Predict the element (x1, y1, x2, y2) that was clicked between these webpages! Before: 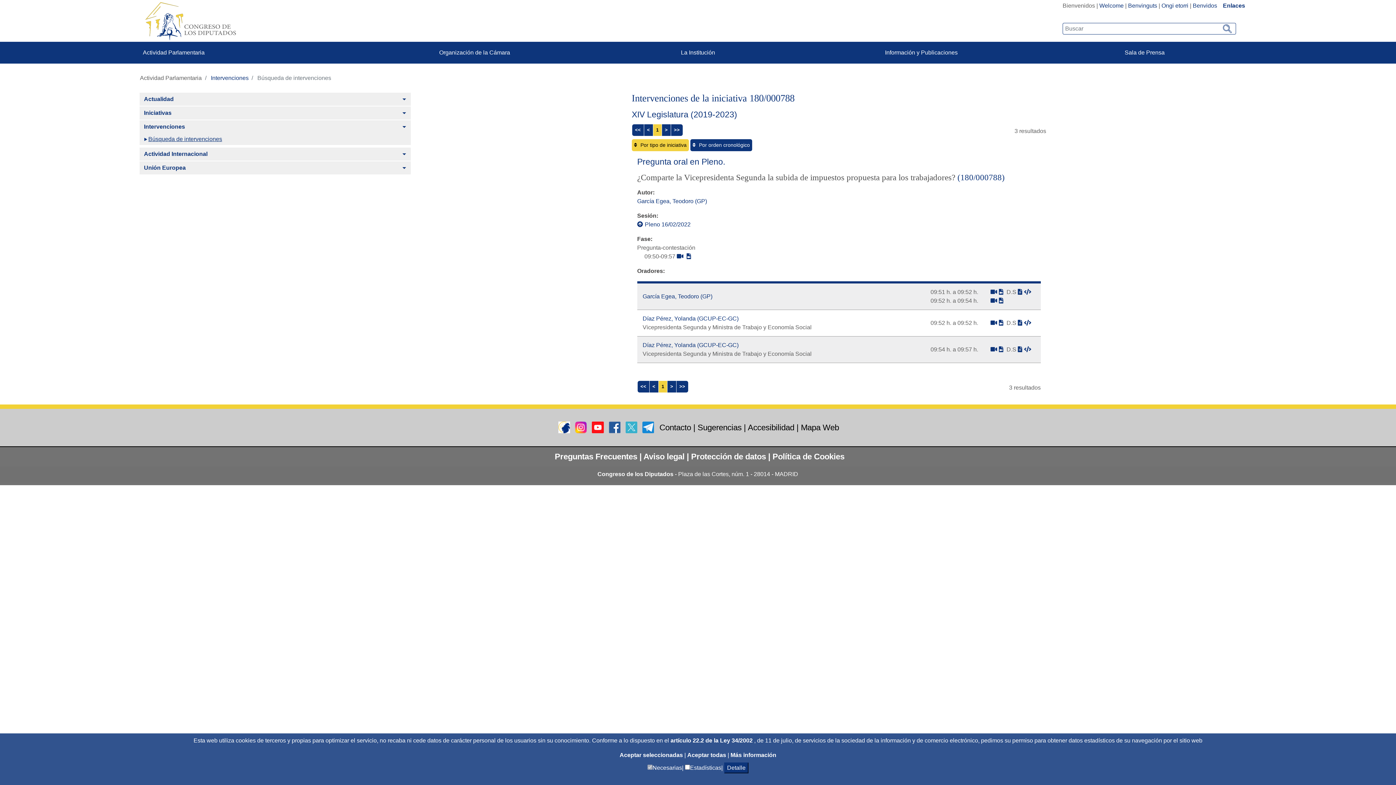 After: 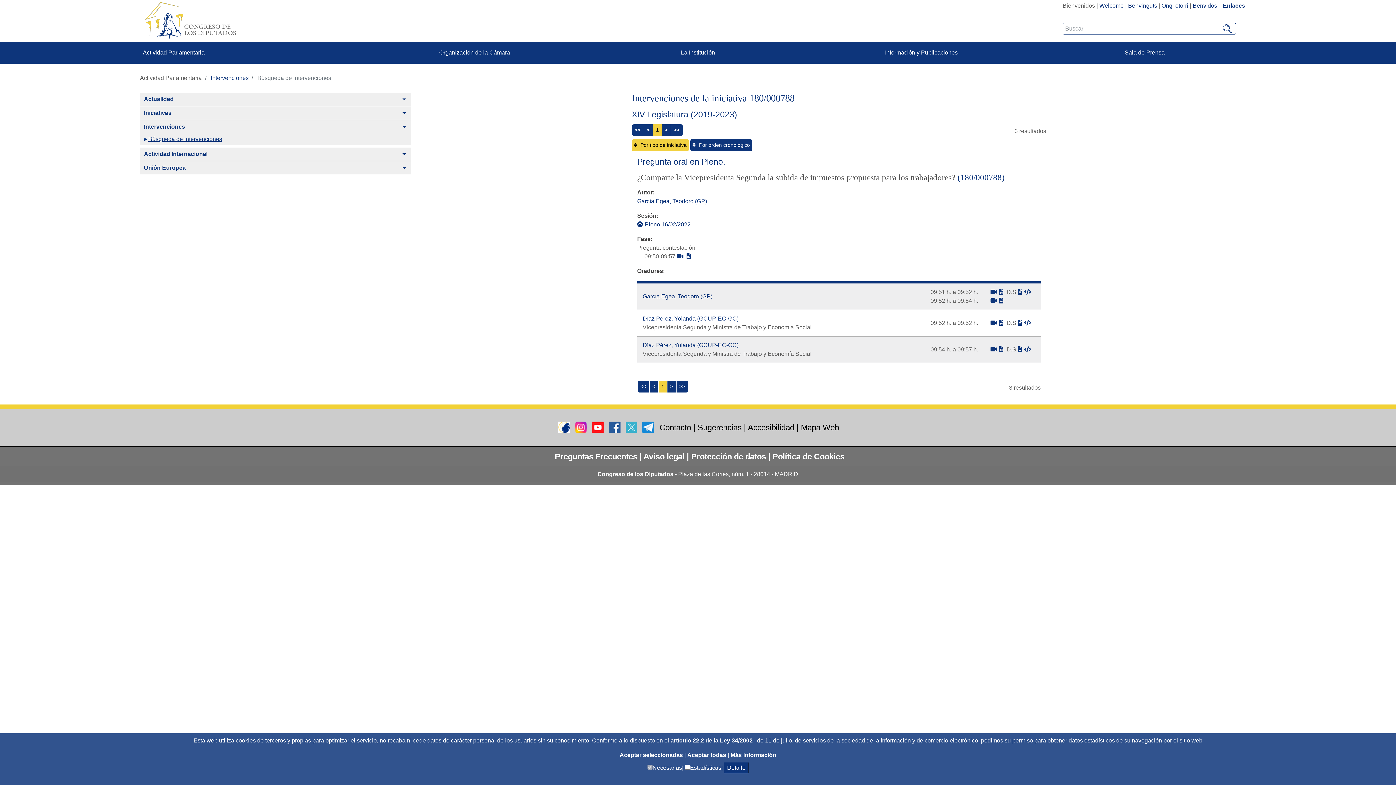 Action: label: Aria_Link_RD bbox: (670, 737, 754, 744)